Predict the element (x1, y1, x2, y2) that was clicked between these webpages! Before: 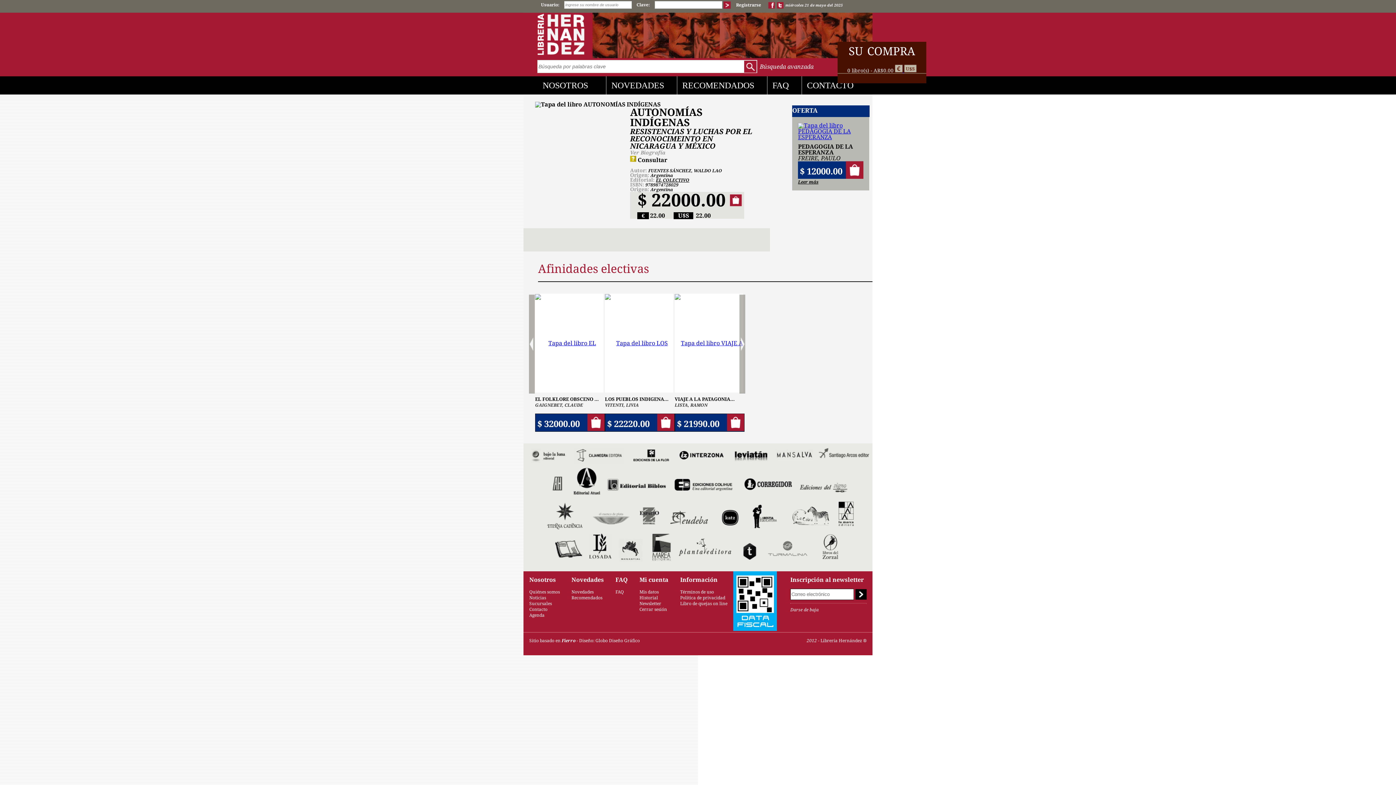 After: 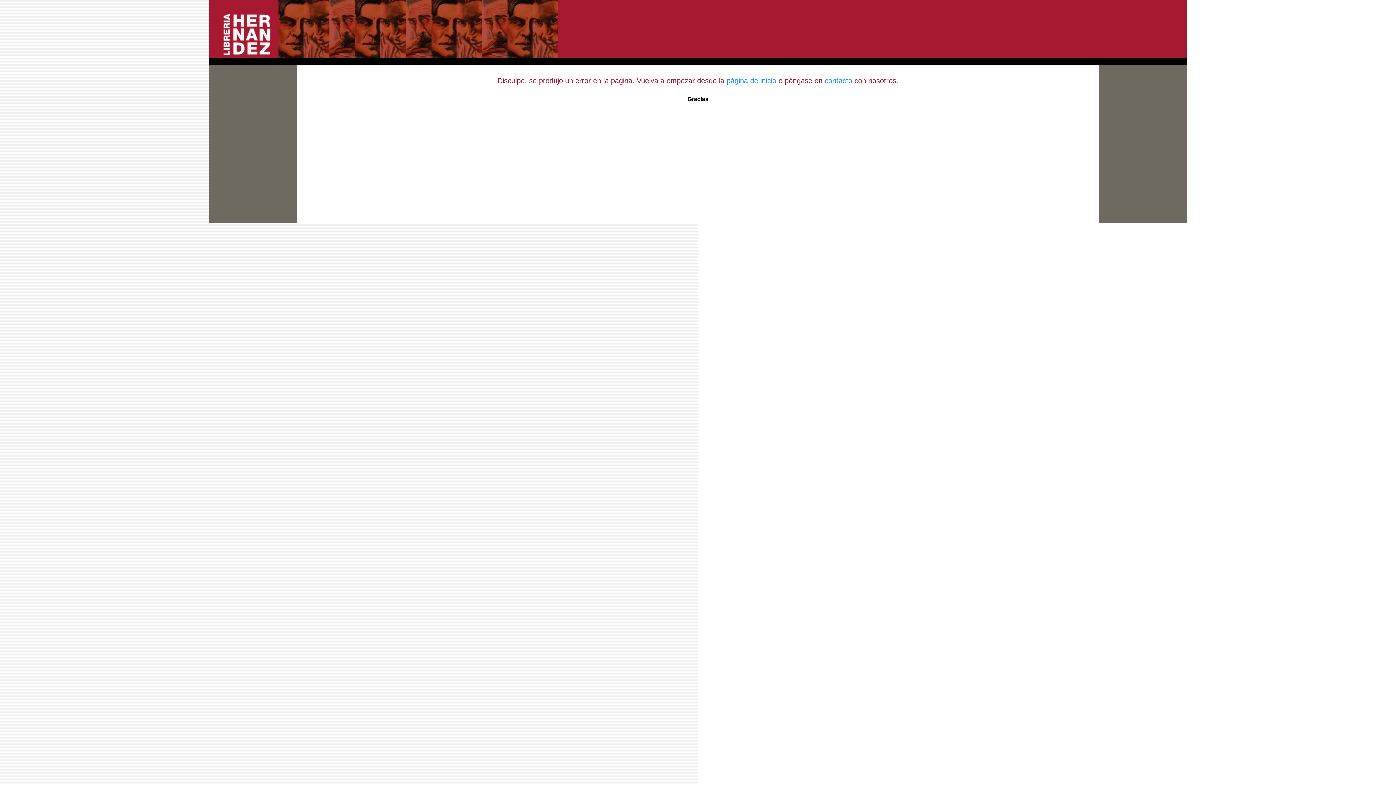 Action: label: Quiénes somos bbox: (529, 589, 560, 594)